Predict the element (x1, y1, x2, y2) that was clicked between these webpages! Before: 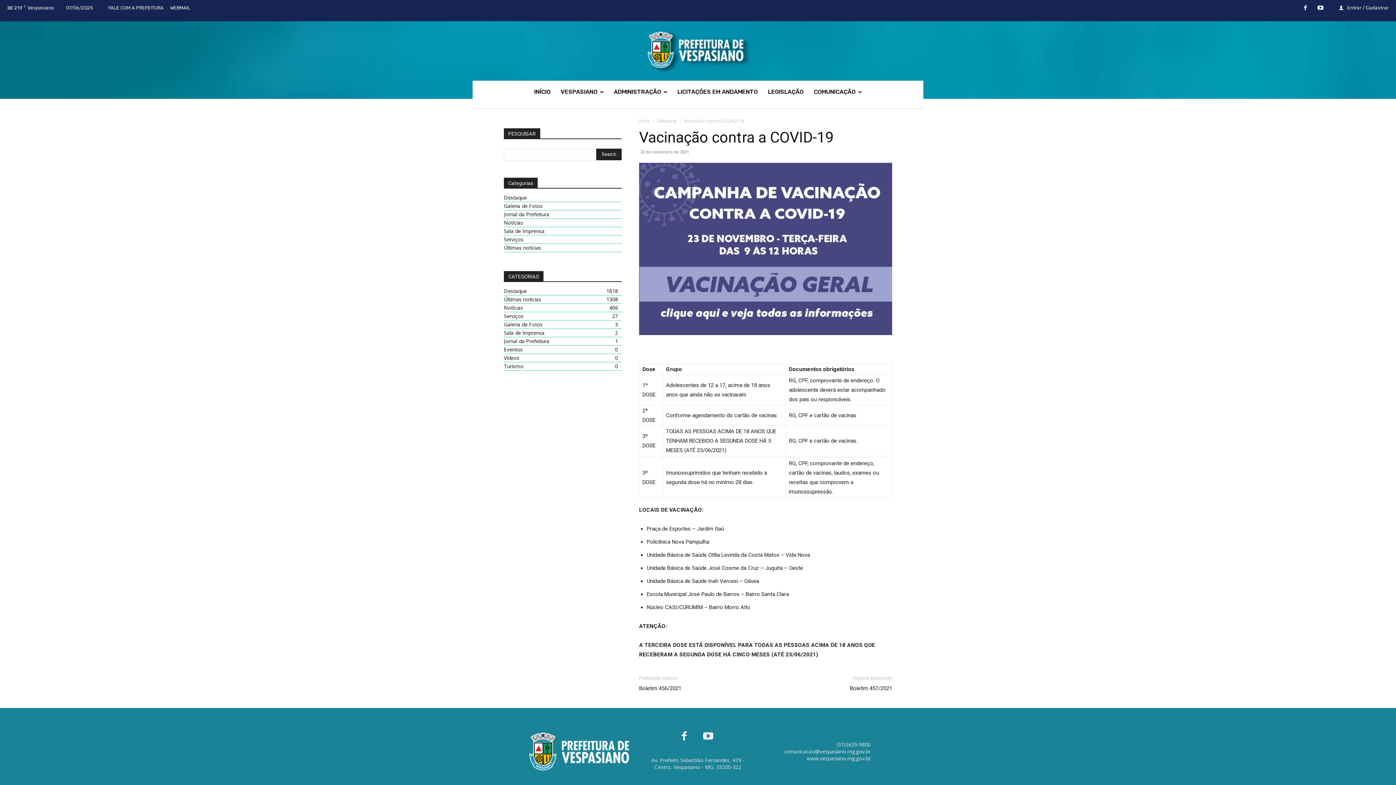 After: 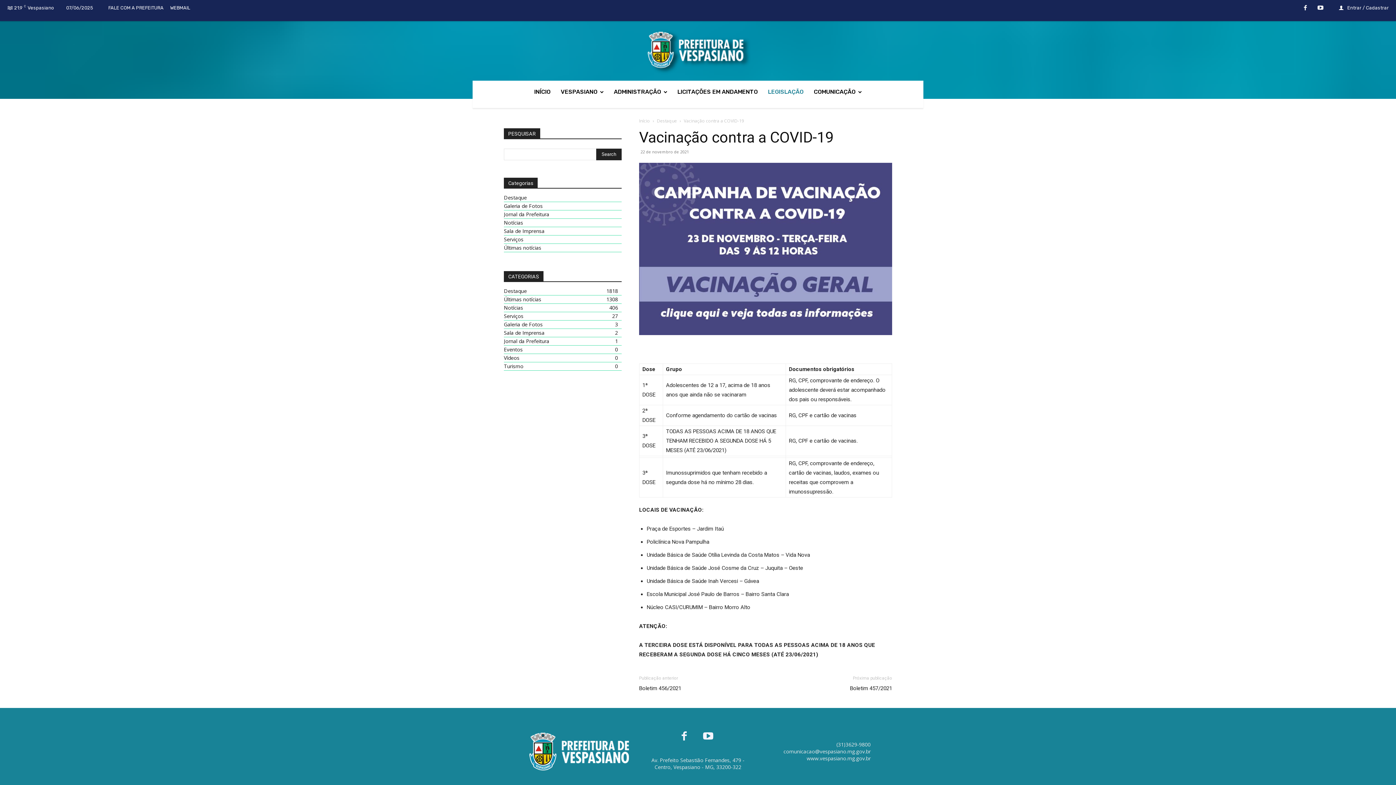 Action: bbox: (763, 80, 808, 102) label: LEGISLAÇÃO